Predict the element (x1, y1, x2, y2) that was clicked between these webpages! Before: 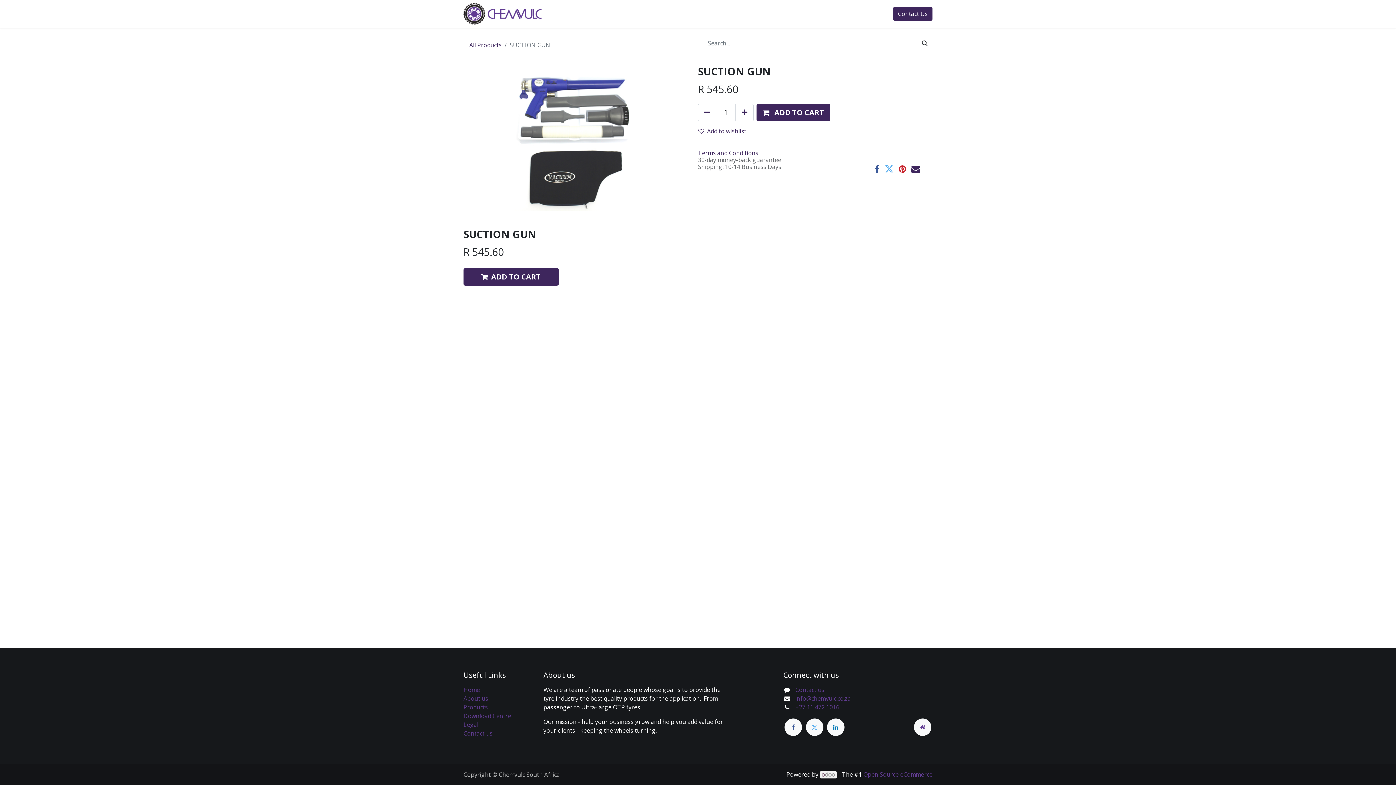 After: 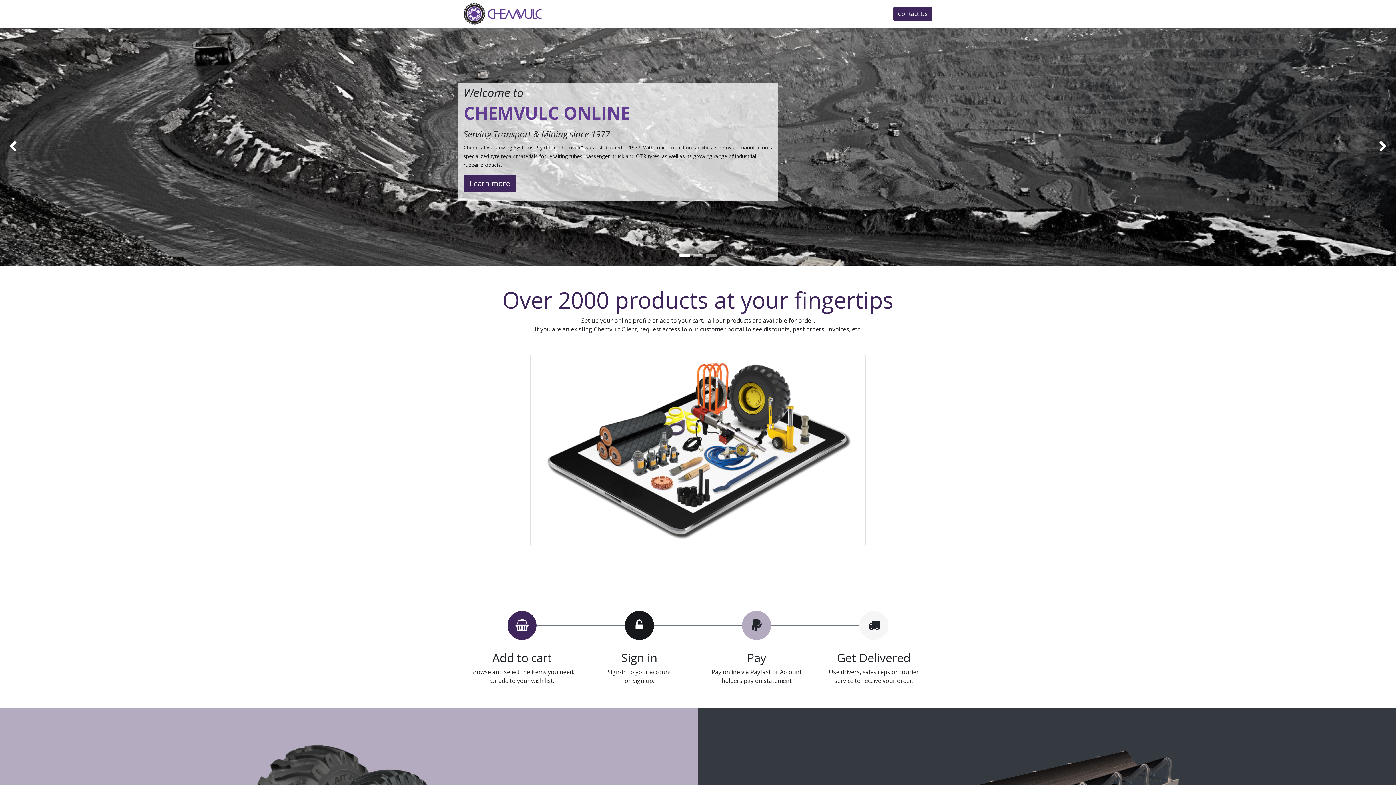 Action: label: Home bbox: (463, 686, 480, 694)